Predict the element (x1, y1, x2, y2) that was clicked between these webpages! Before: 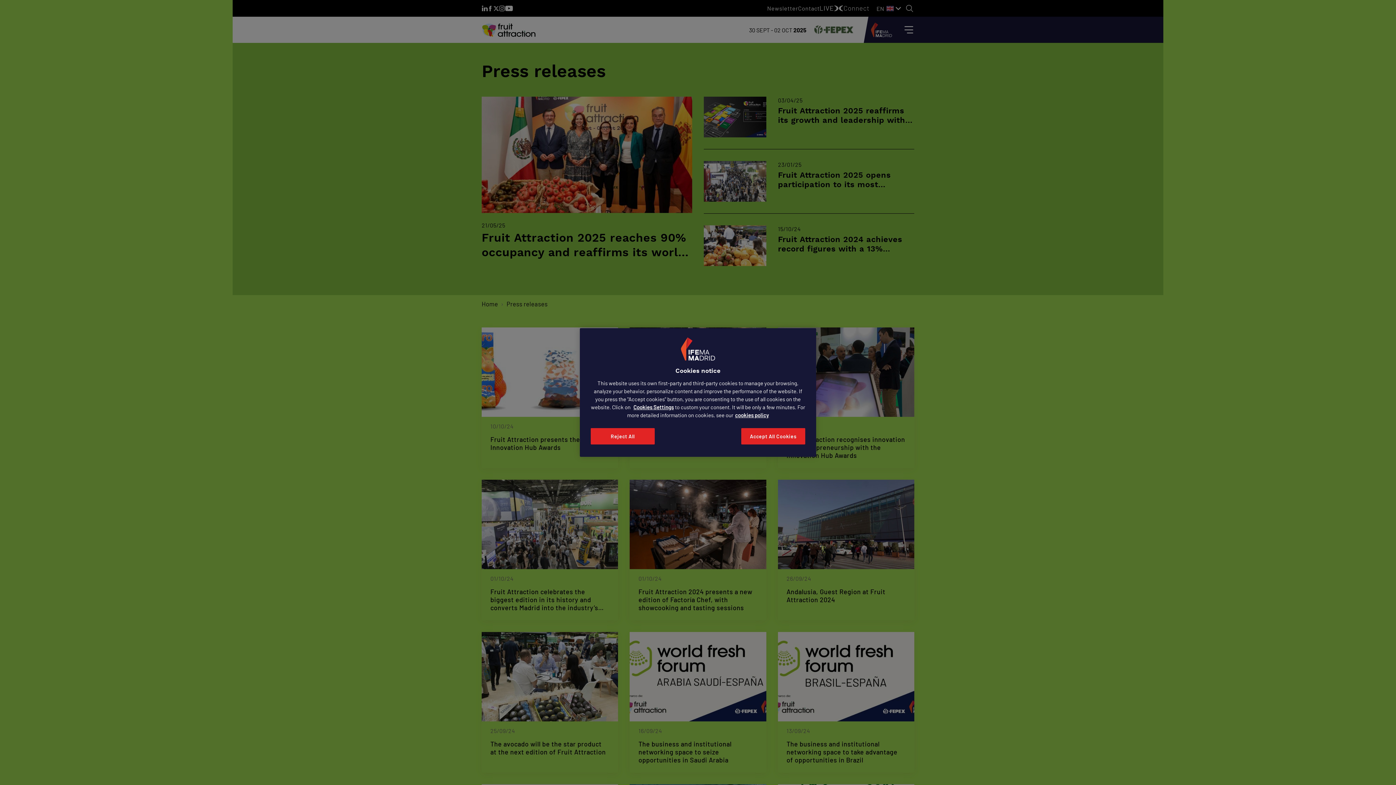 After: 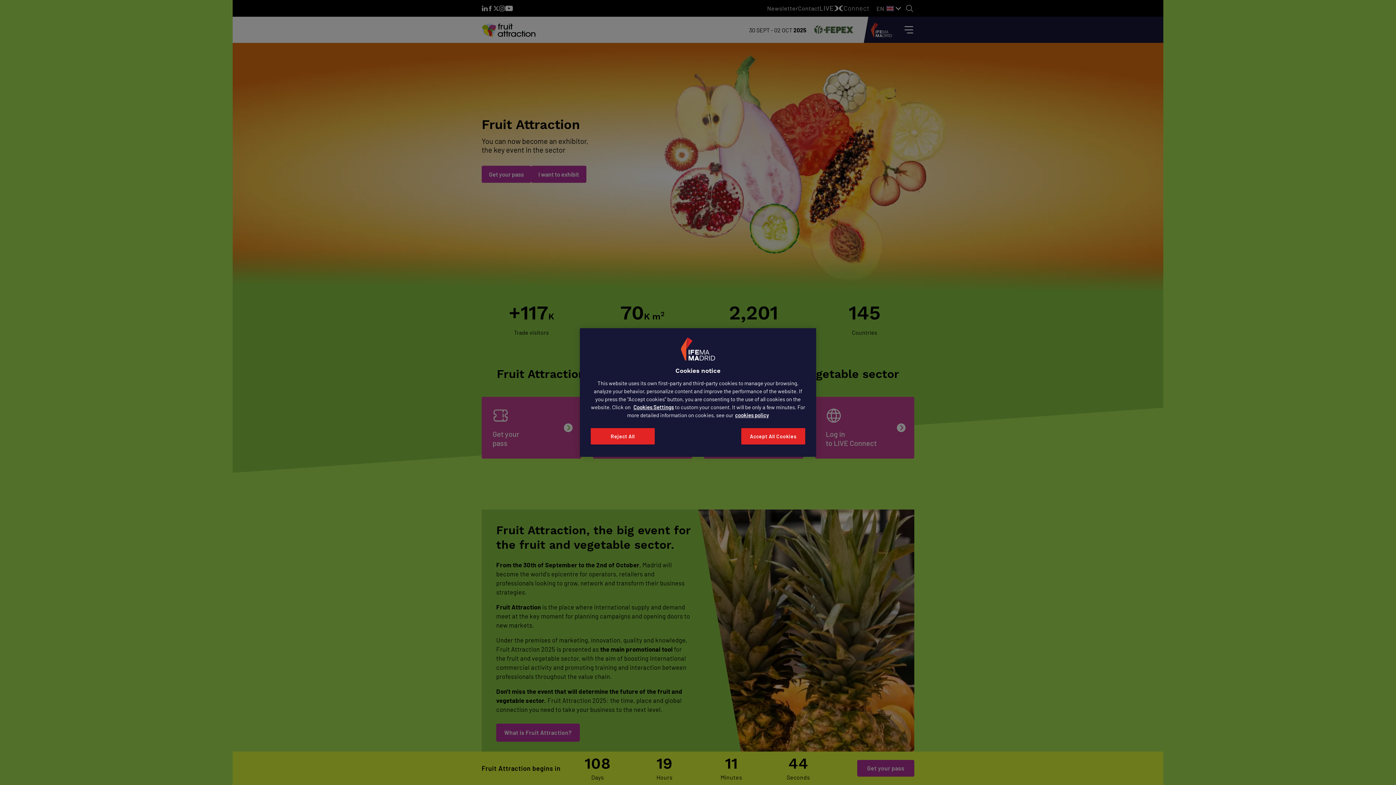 Action: bbox: (633, 404, 674, 410) label: Cookies Settings